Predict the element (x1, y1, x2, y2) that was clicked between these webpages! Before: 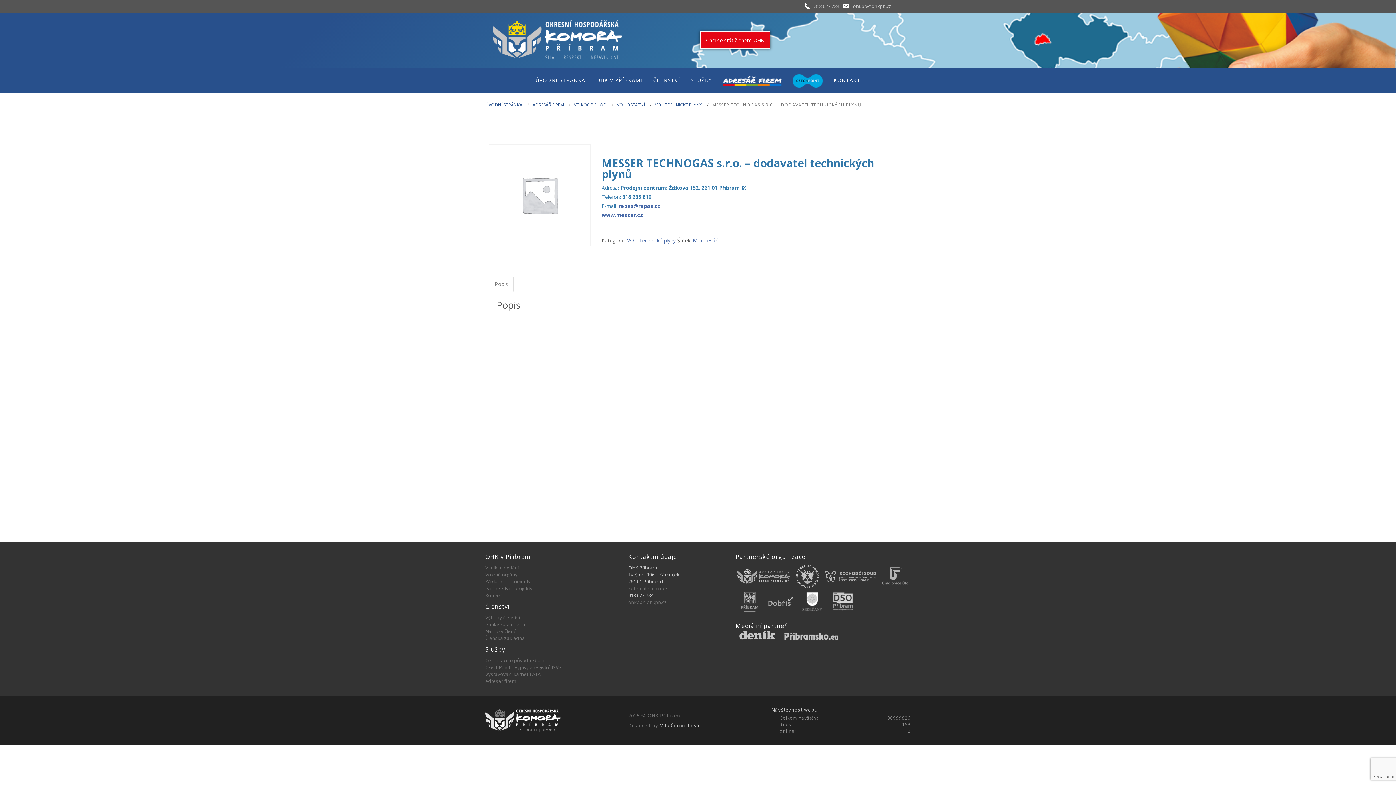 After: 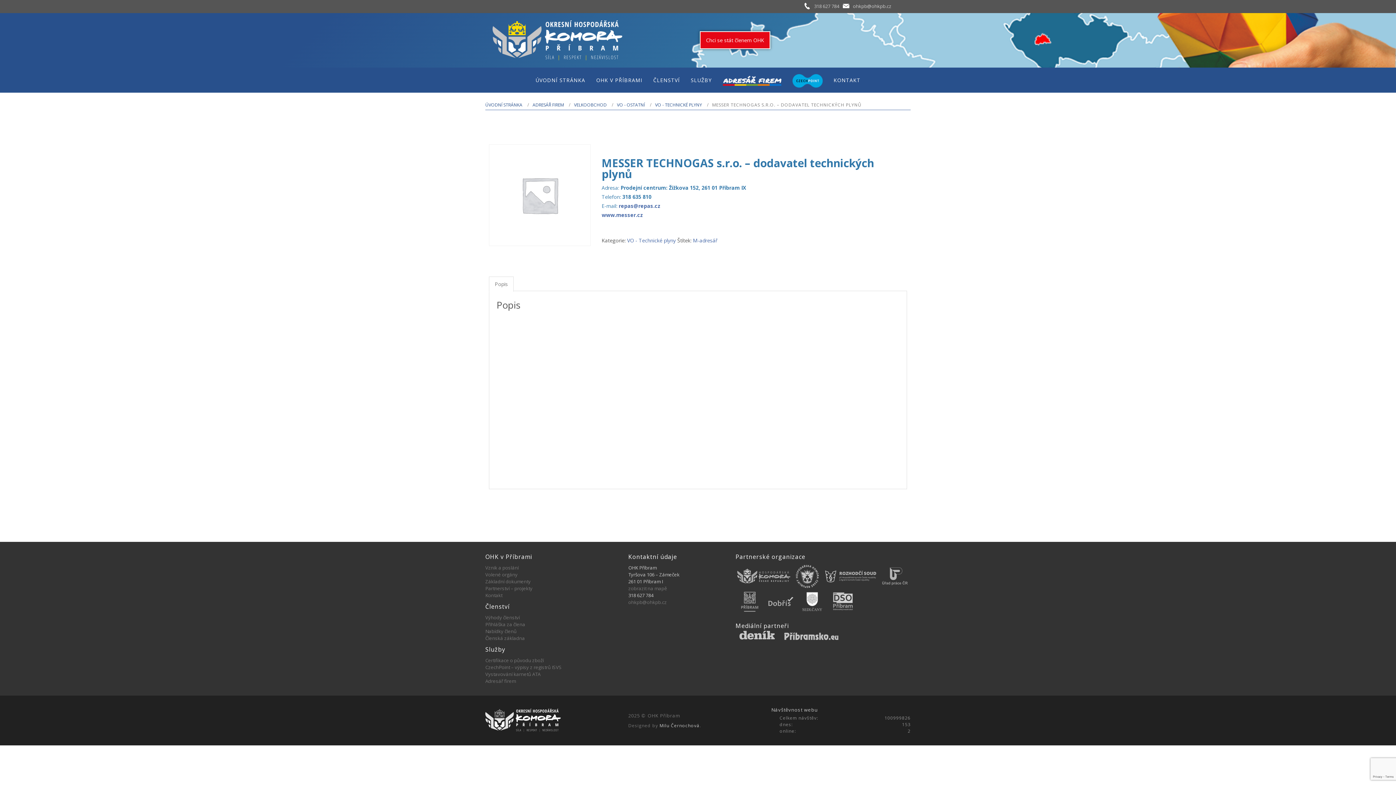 Action: bbox: (737, 588, 763, 614)